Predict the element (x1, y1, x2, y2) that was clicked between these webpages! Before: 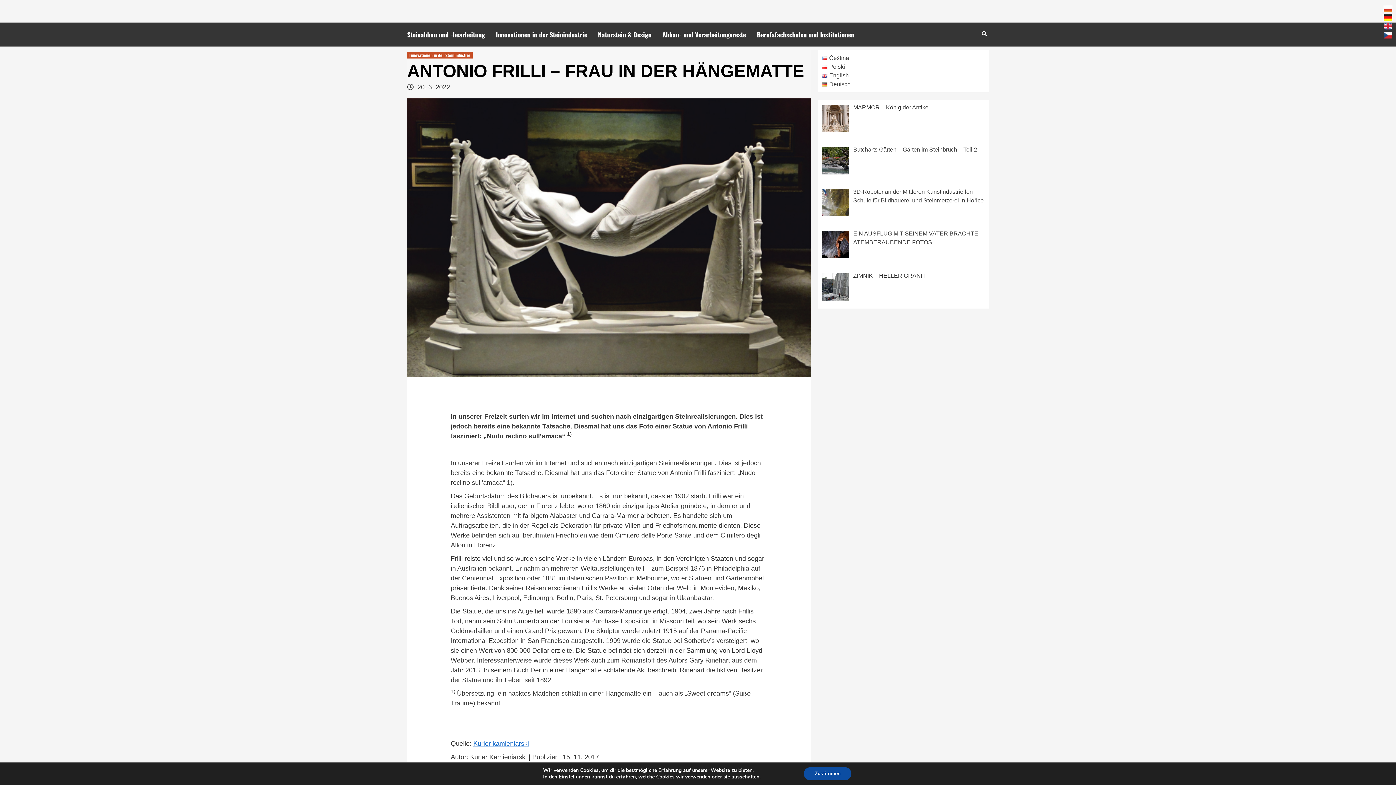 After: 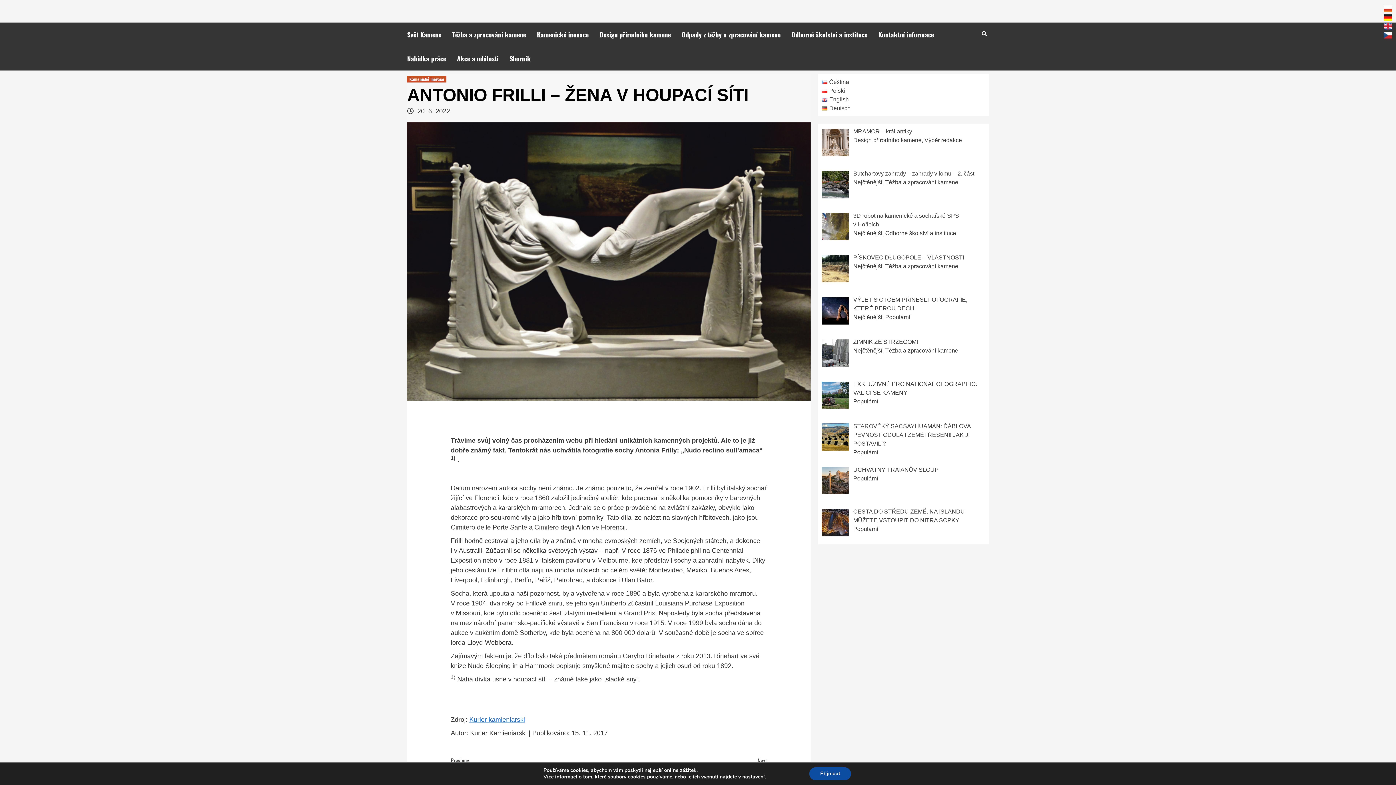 Action: bbox: (821, 54, 849, 61) label: Čeština